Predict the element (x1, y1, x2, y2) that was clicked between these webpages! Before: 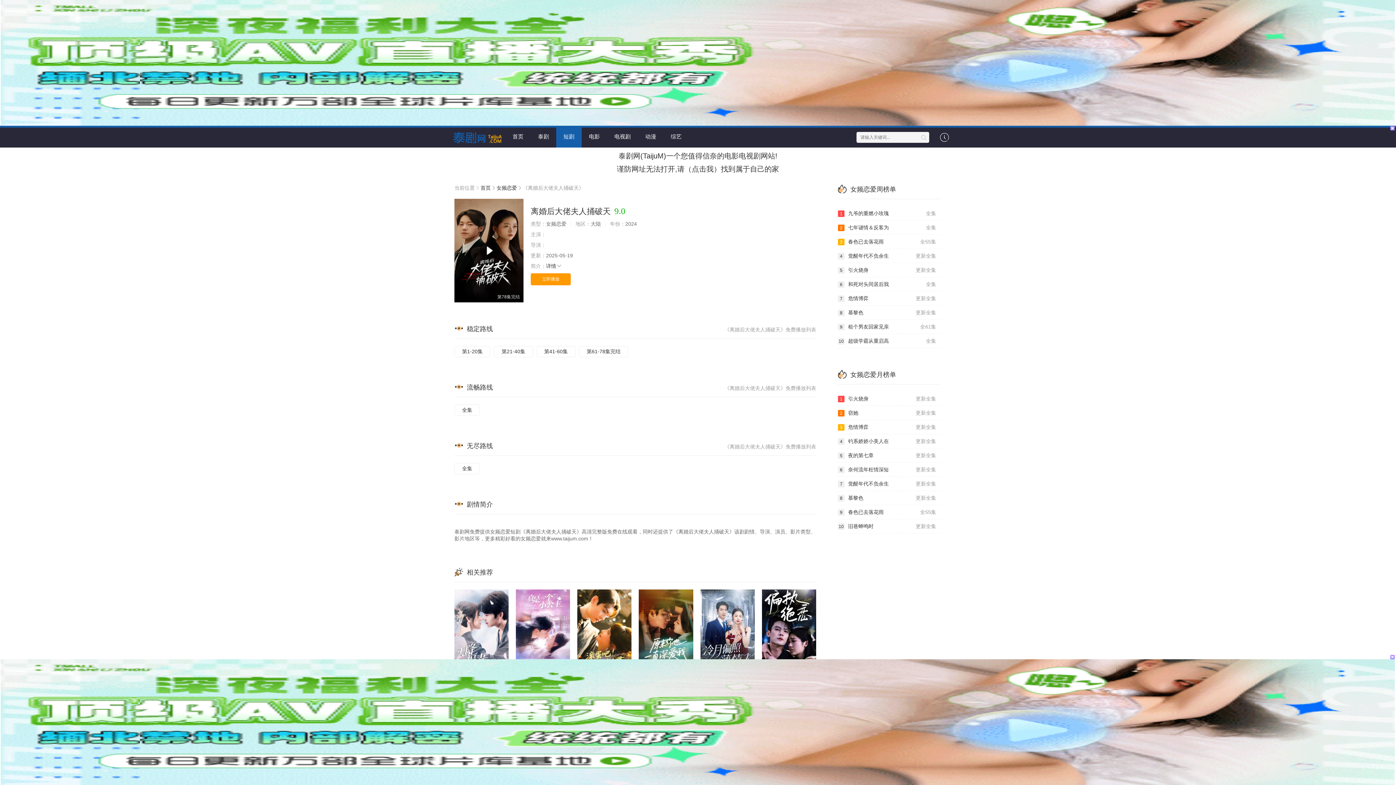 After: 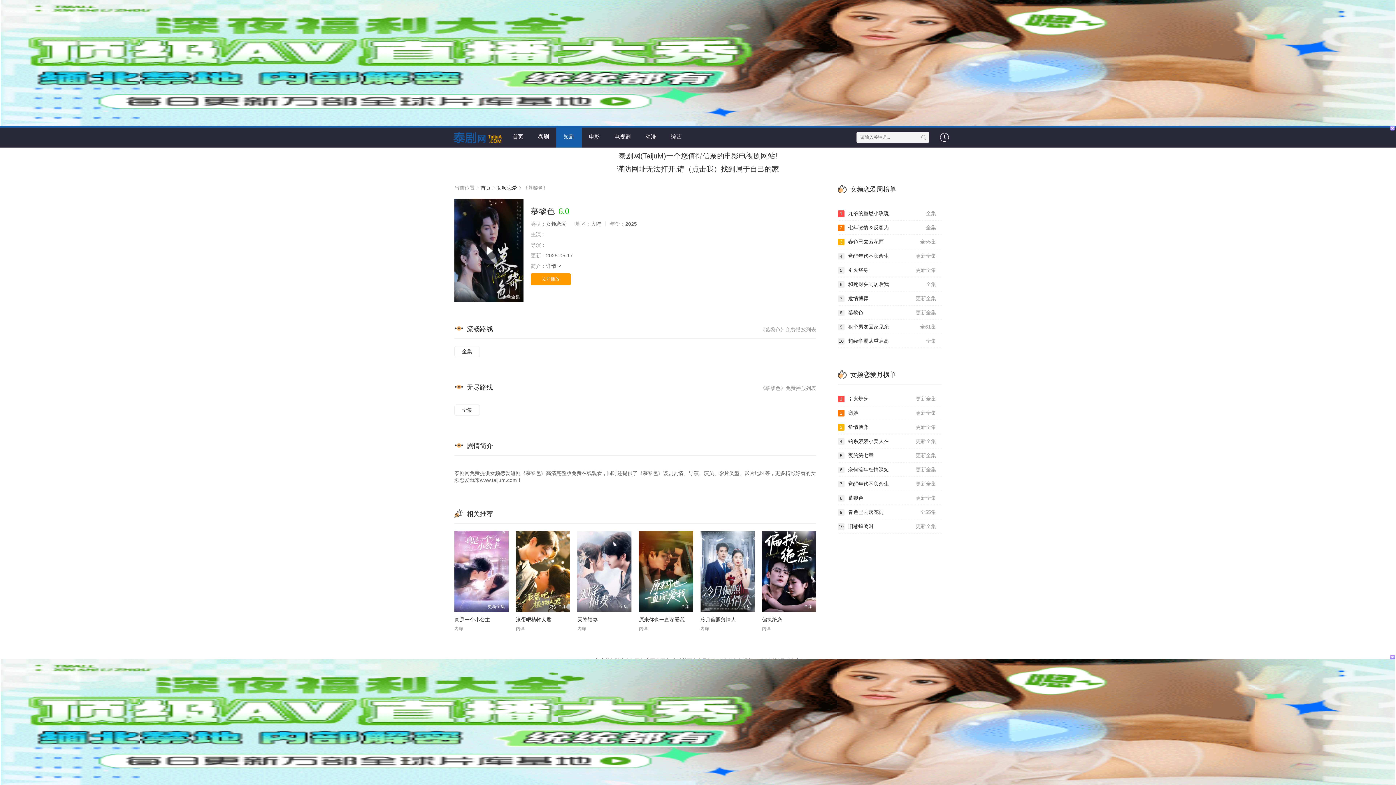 Action: label: 更新全集
8慕黎色 bbox: (838, 491, 941, 505)